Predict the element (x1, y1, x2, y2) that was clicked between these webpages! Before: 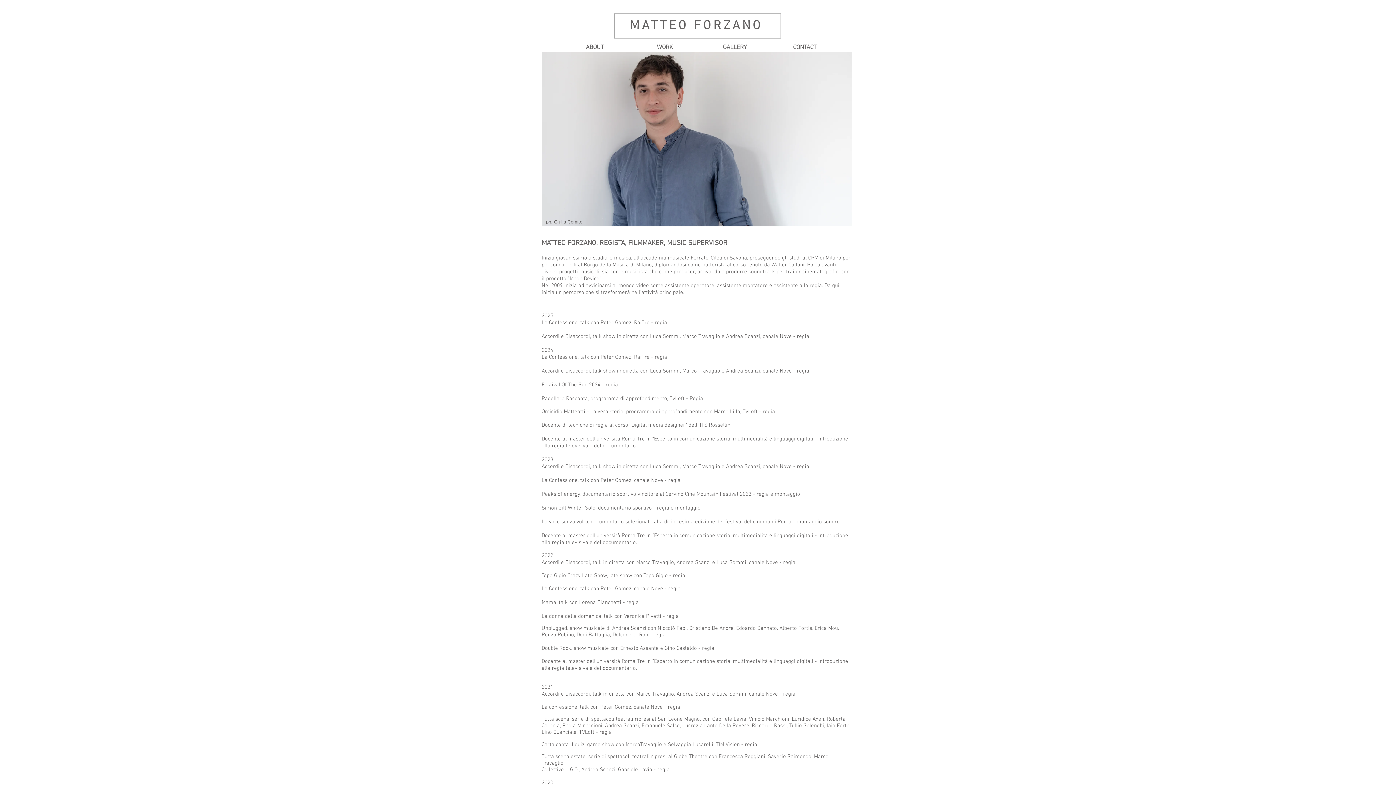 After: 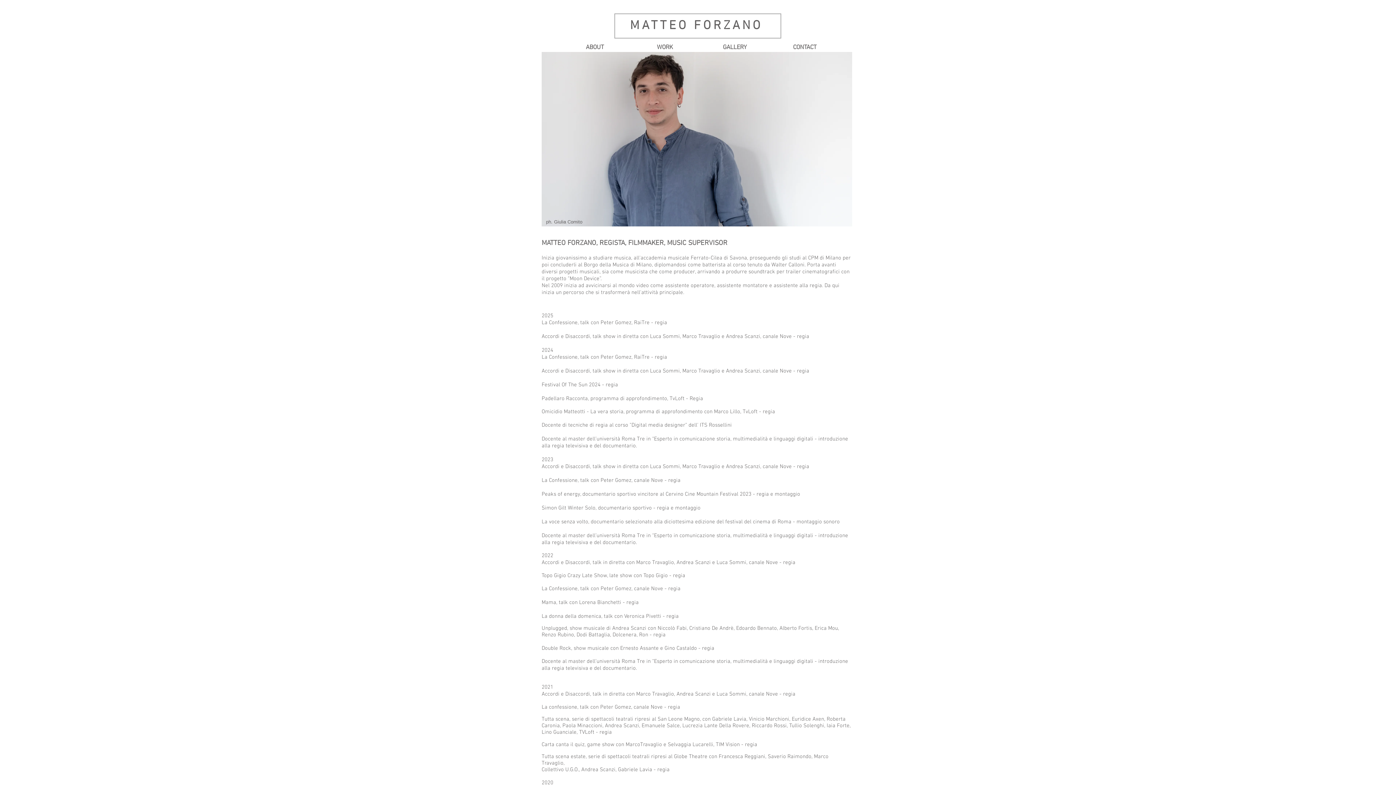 Action: label: ABOUT bbox: (559, 43, 630, 52)